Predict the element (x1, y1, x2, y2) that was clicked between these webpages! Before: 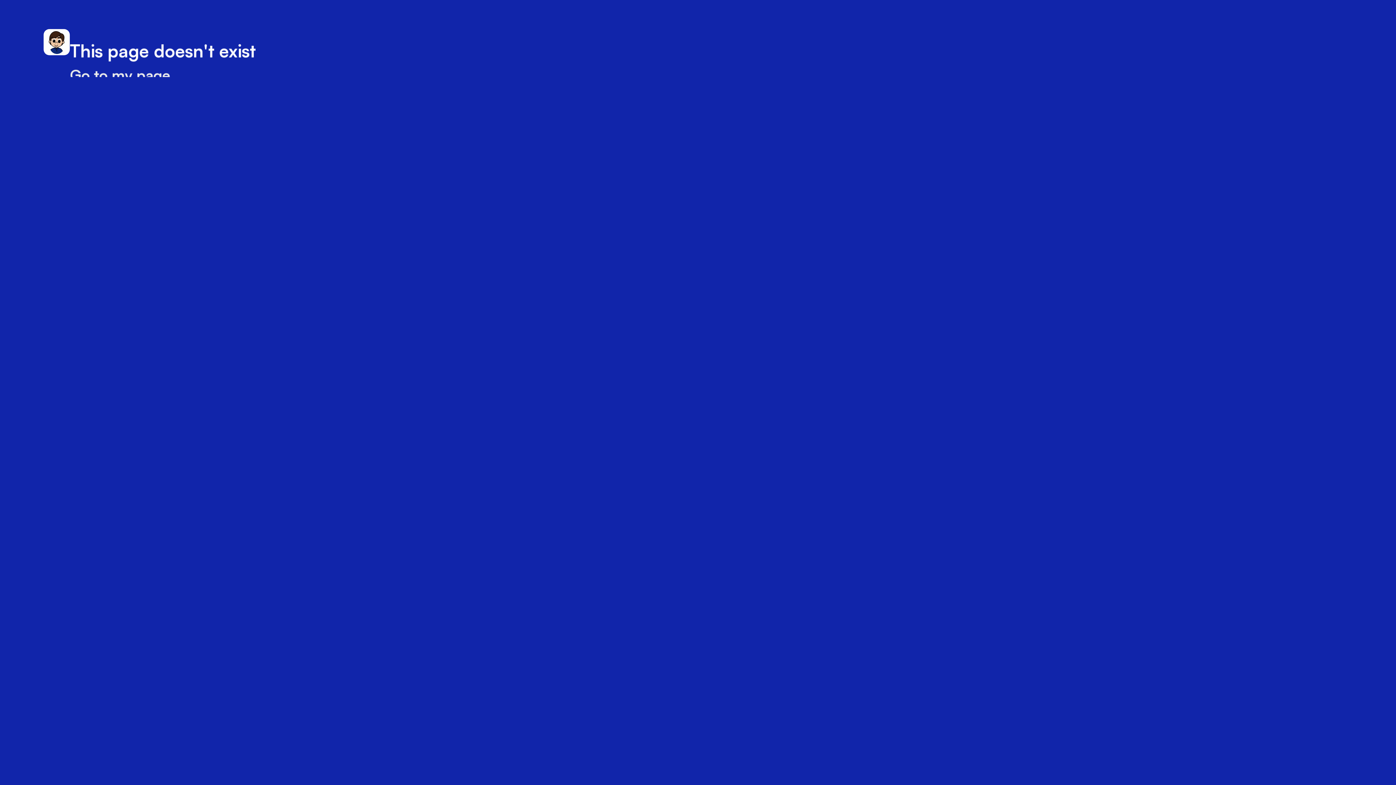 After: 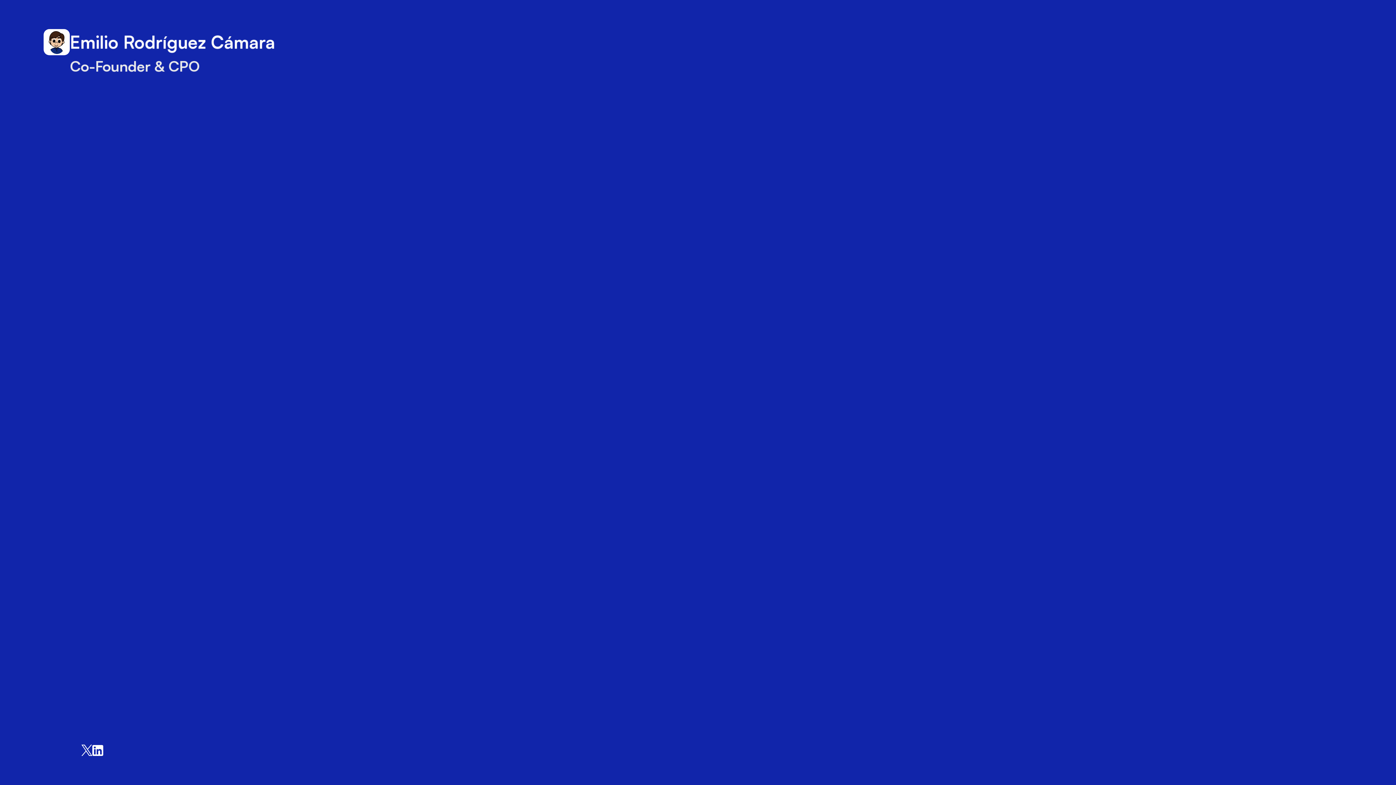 Action: bbox: (69, 65, 170, 84) label: Go to my page